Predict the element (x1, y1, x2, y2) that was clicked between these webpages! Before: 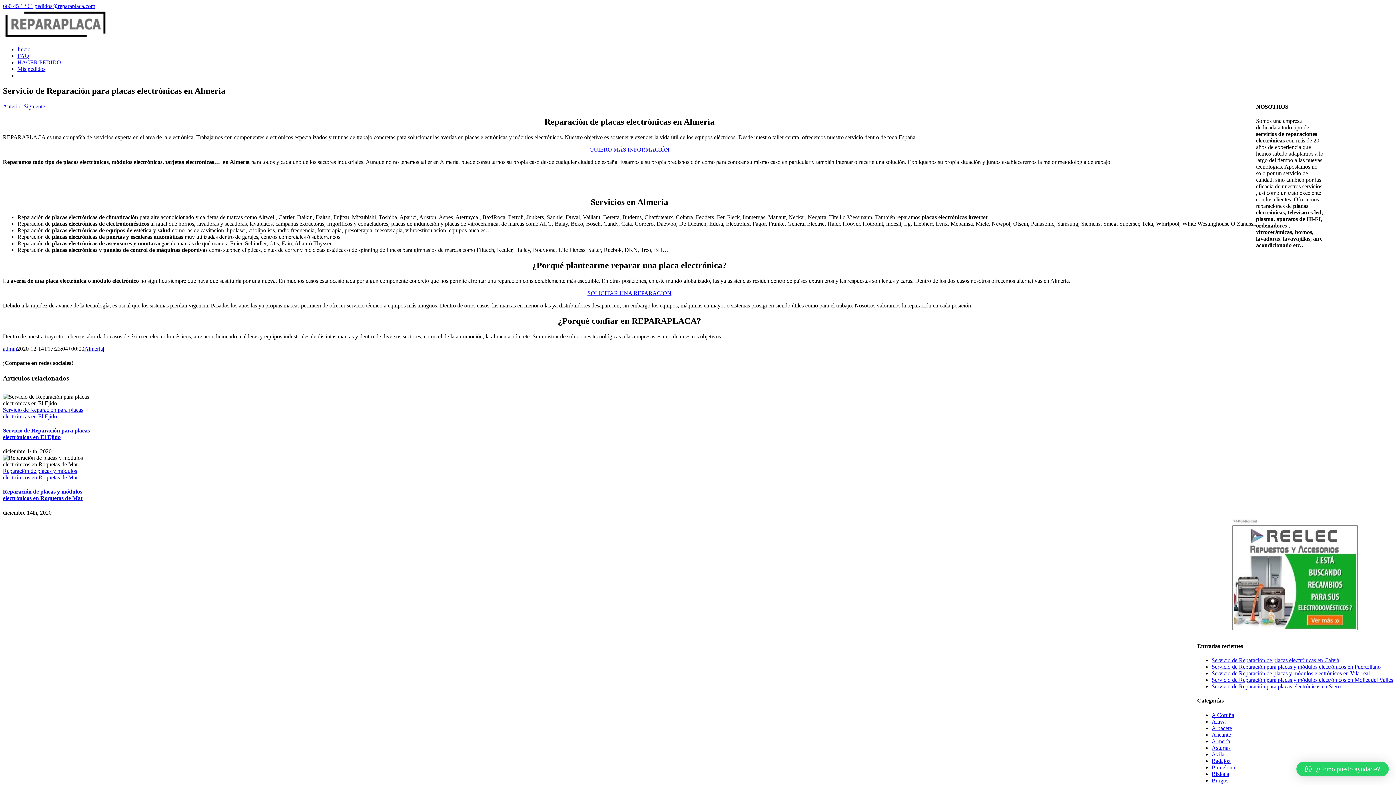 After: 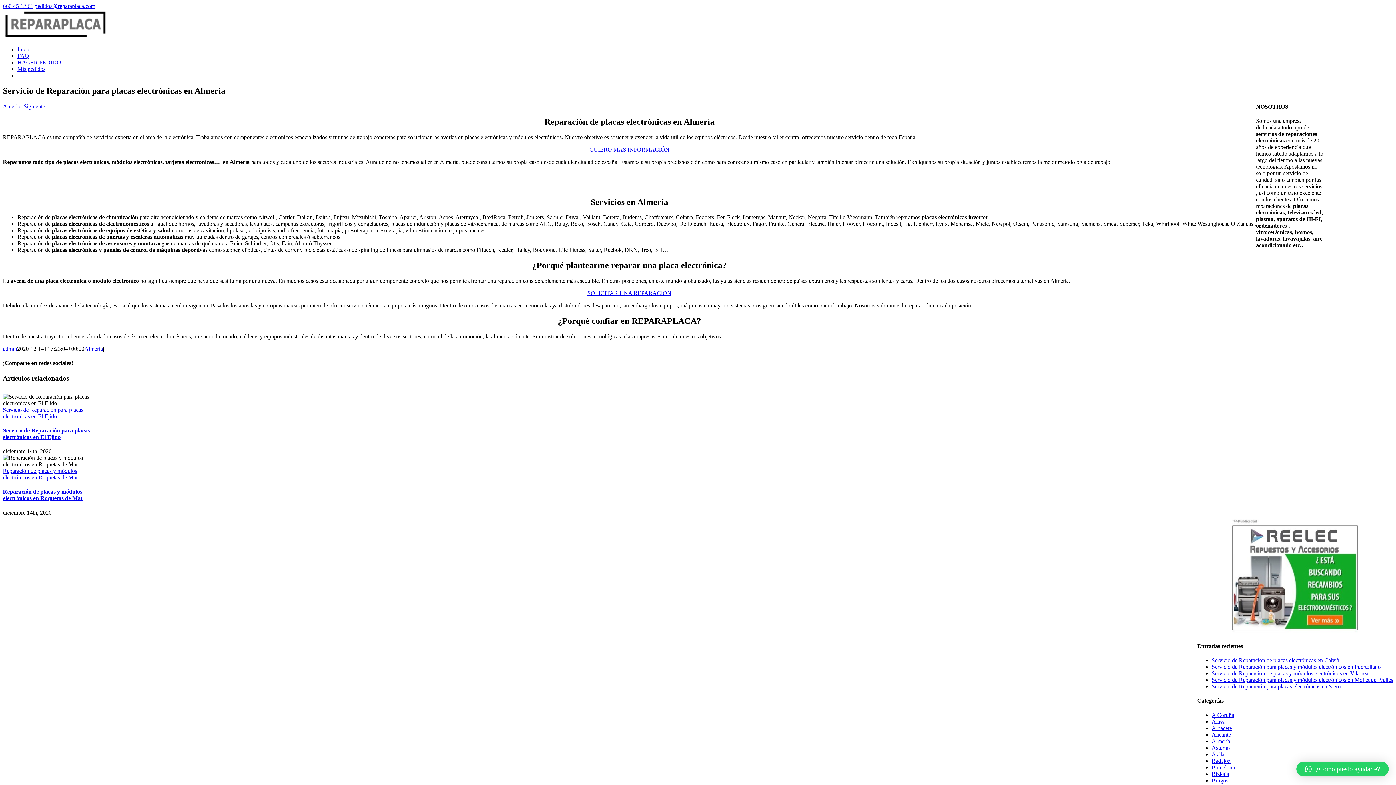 Action: label: pedidos@reparaplaca.com bbox: (34, 2, 95, 9)